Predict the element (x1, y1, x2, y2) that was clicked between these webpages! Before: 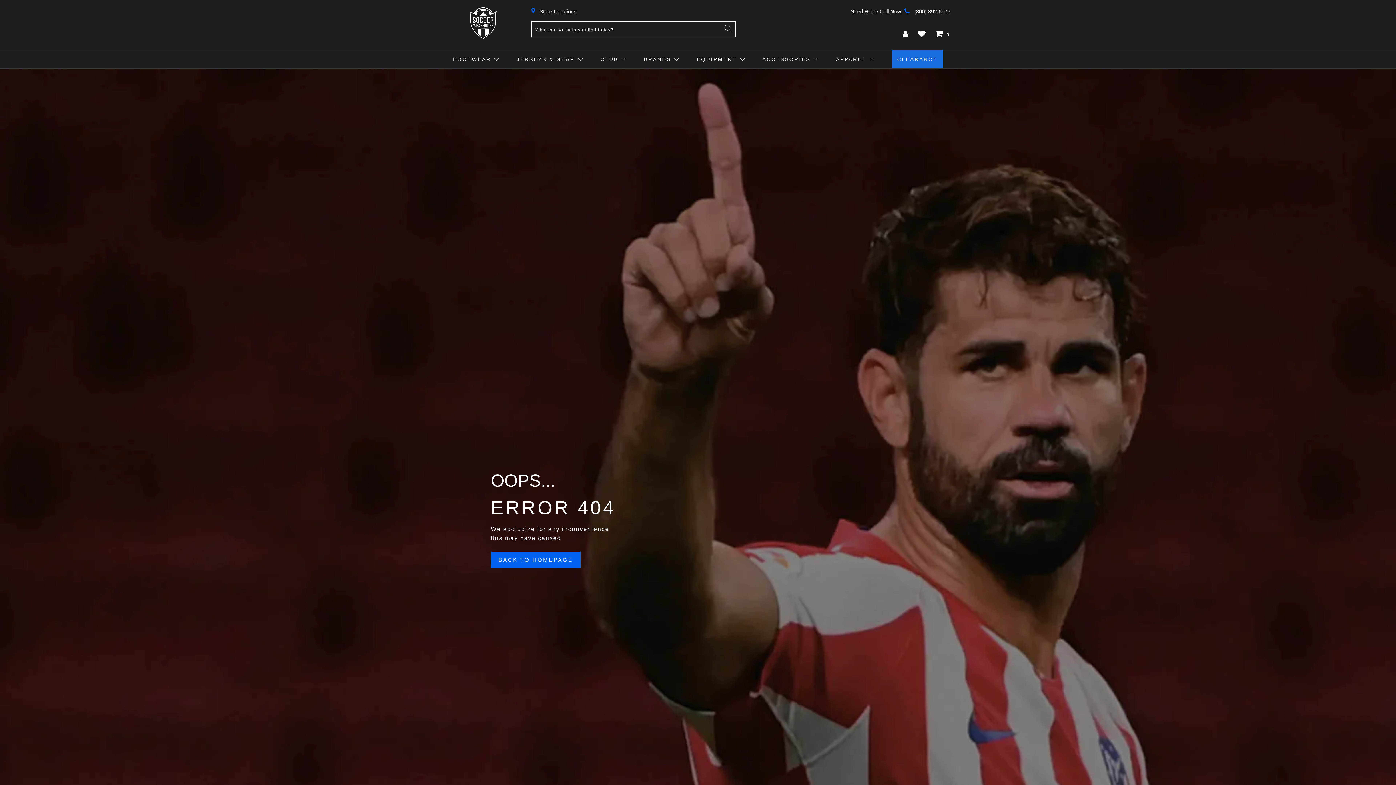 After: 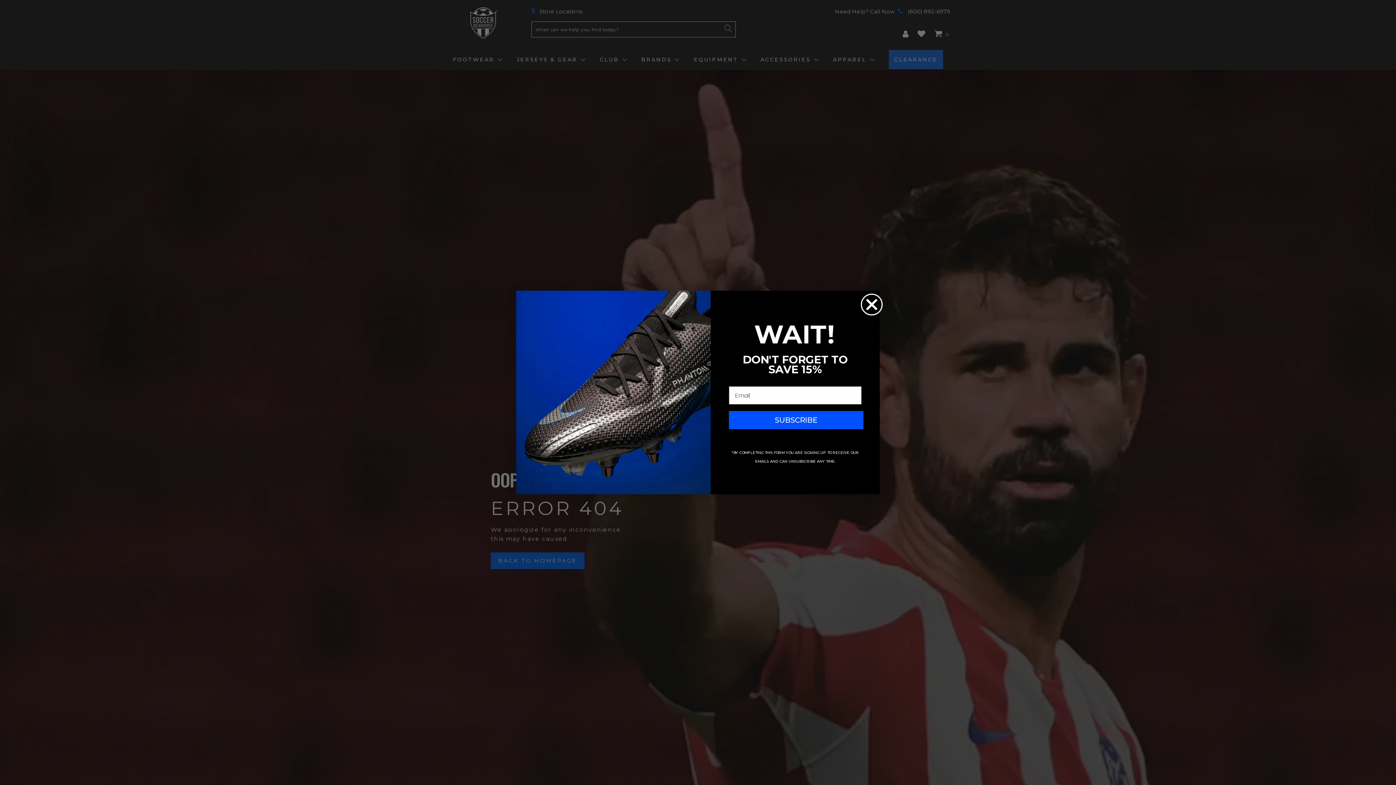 Action: bbox: (896, 8, 950, 14) label:  (800) 892-6979